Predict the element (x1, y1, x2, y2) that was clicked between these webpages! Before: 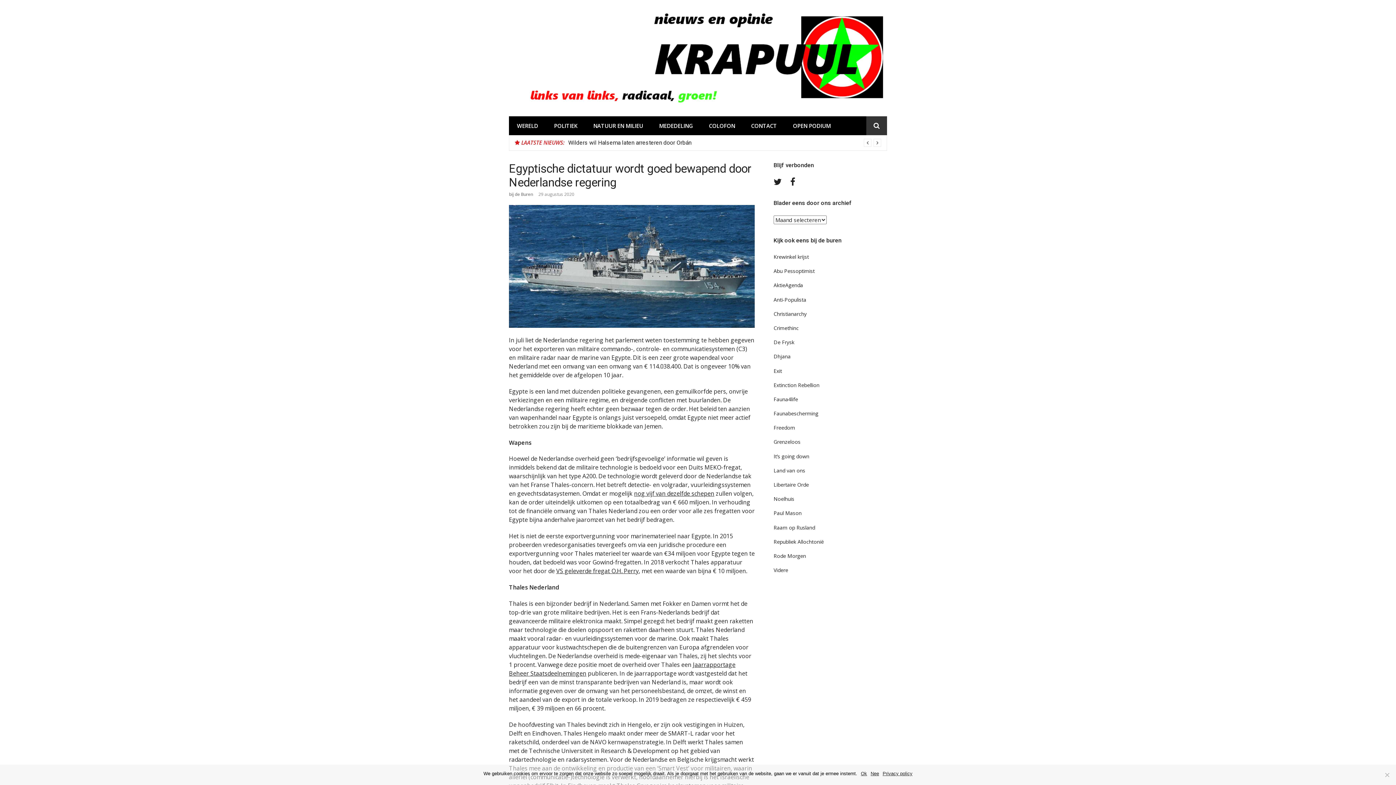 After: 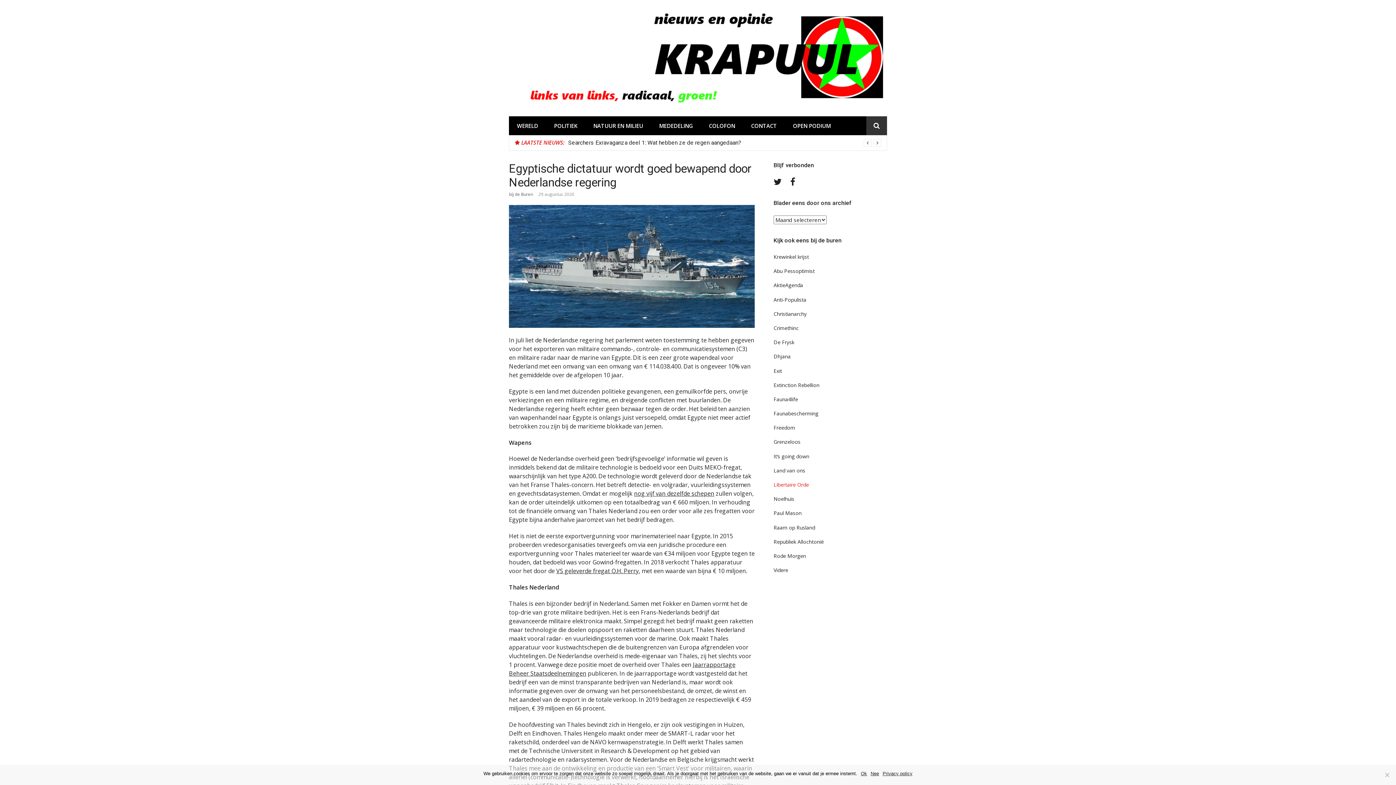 Action: label: Libertaire Orde bbox: (773, 481, 809, 488)